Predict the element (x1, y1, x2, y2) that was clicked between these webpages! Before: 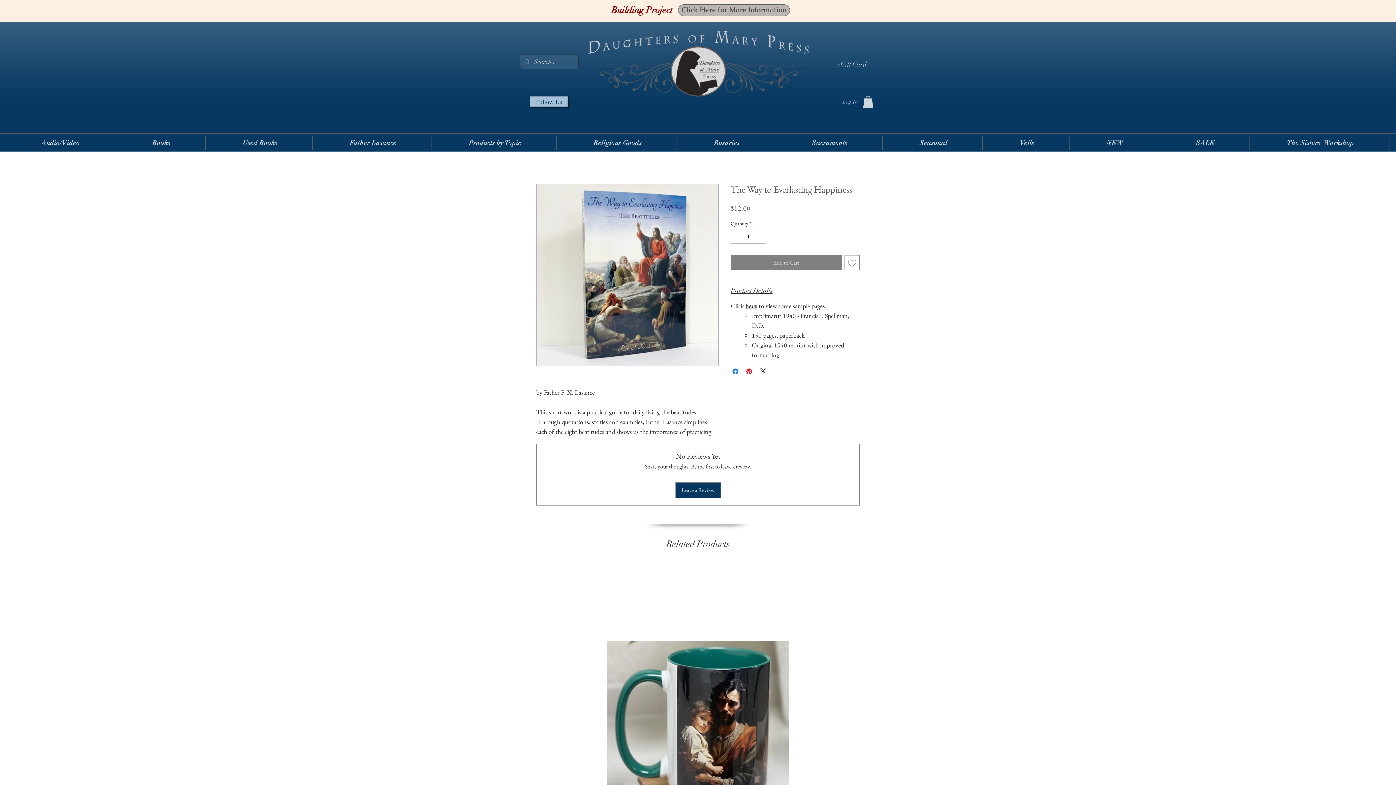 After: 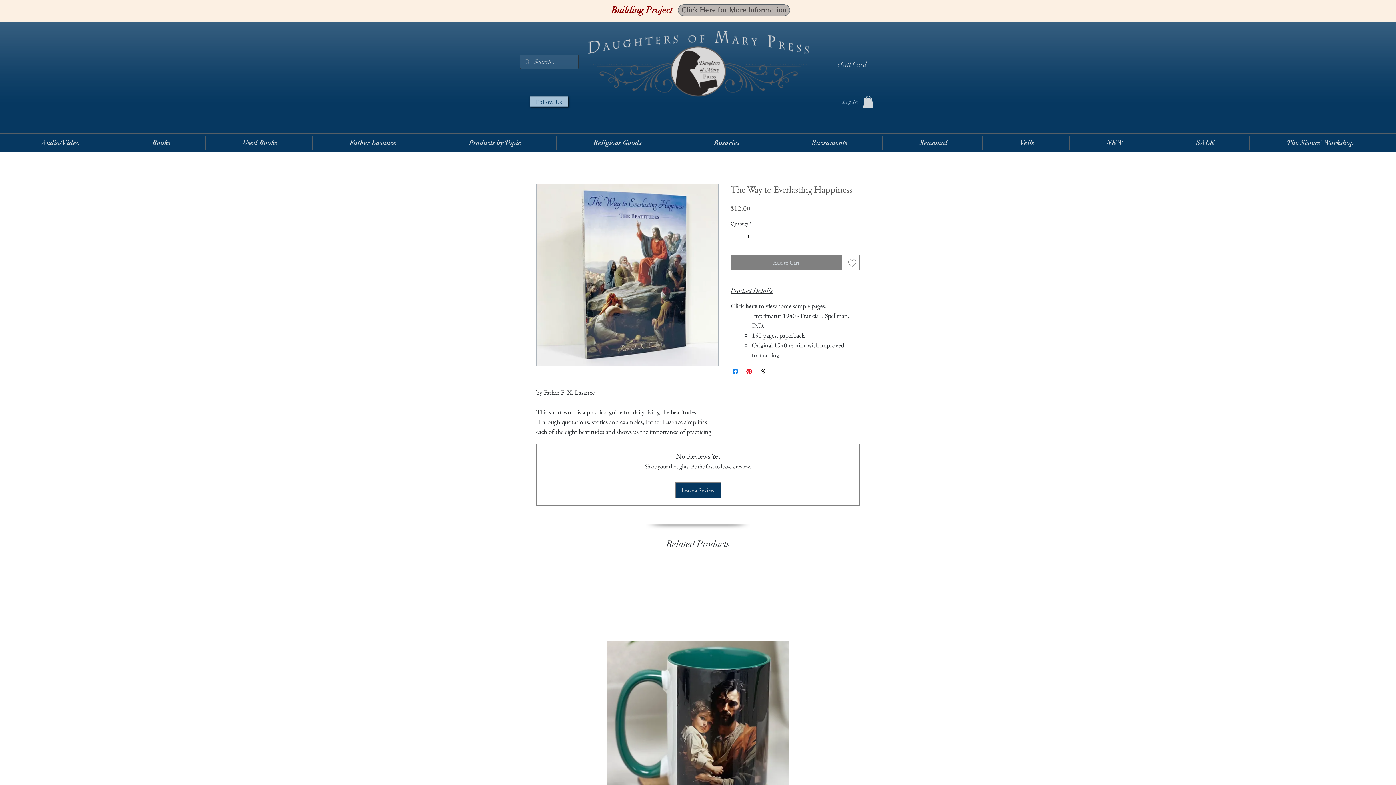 Action: bbox: (434, 136, 556, 149) label: Products by Topic